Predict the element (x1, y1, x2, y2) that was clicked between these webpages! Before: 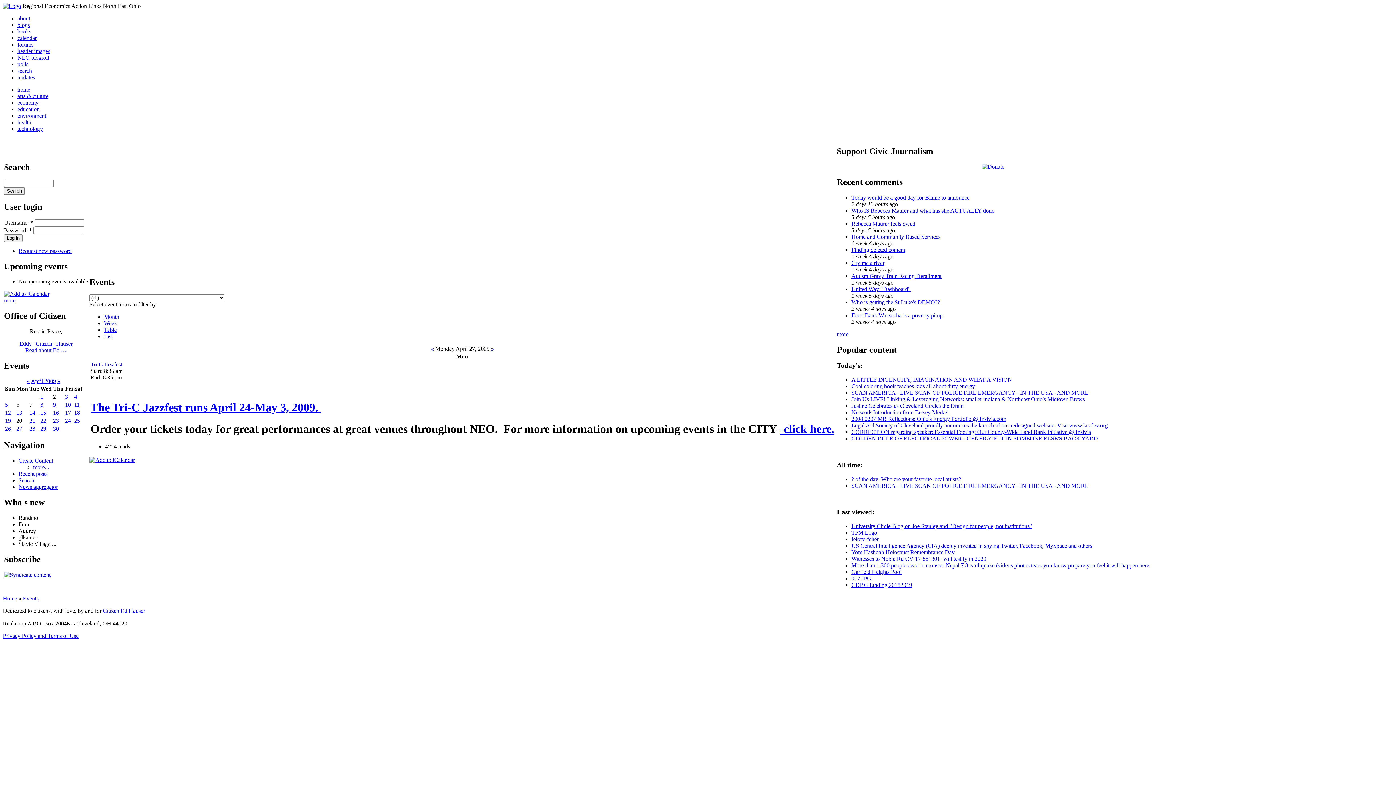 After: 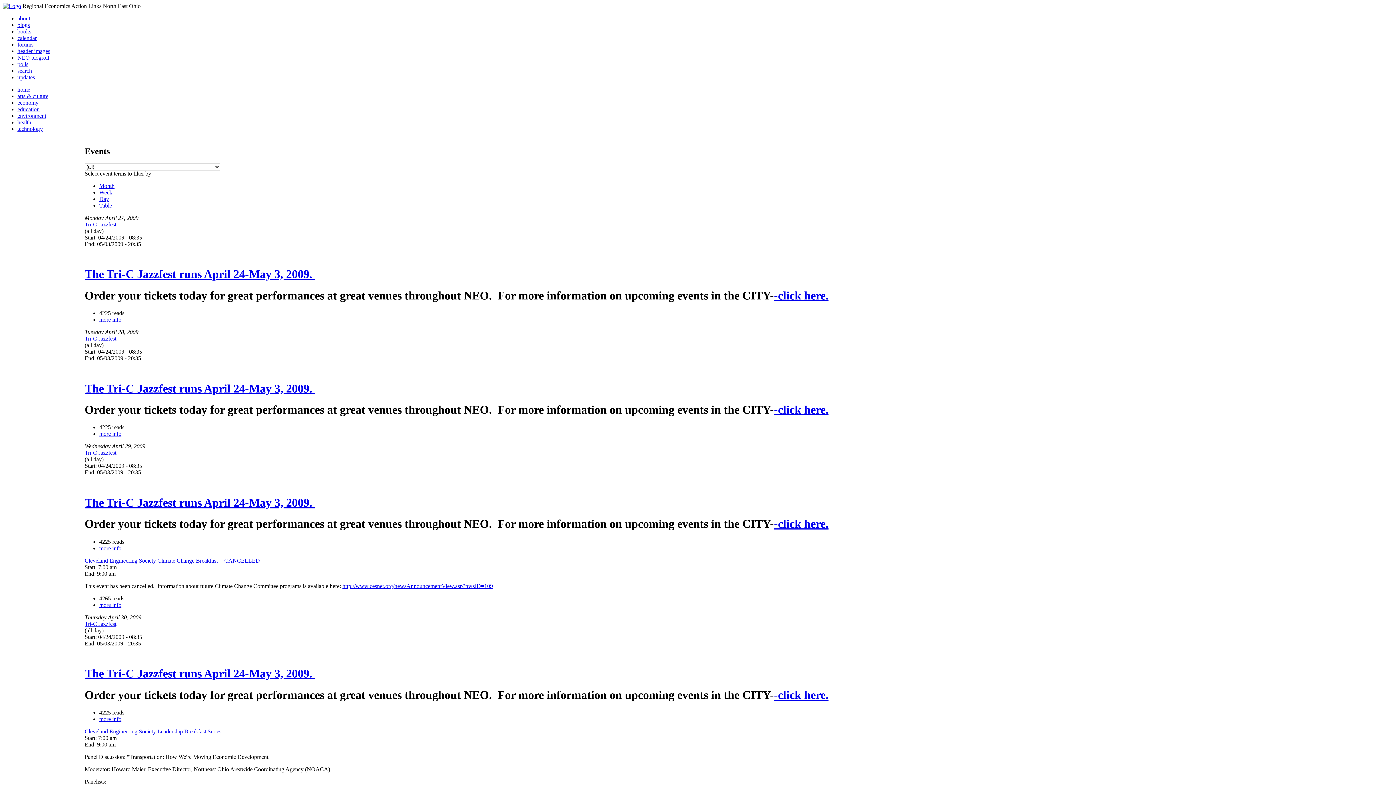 Action: label: List bbox: (104, 333, 112, 339)